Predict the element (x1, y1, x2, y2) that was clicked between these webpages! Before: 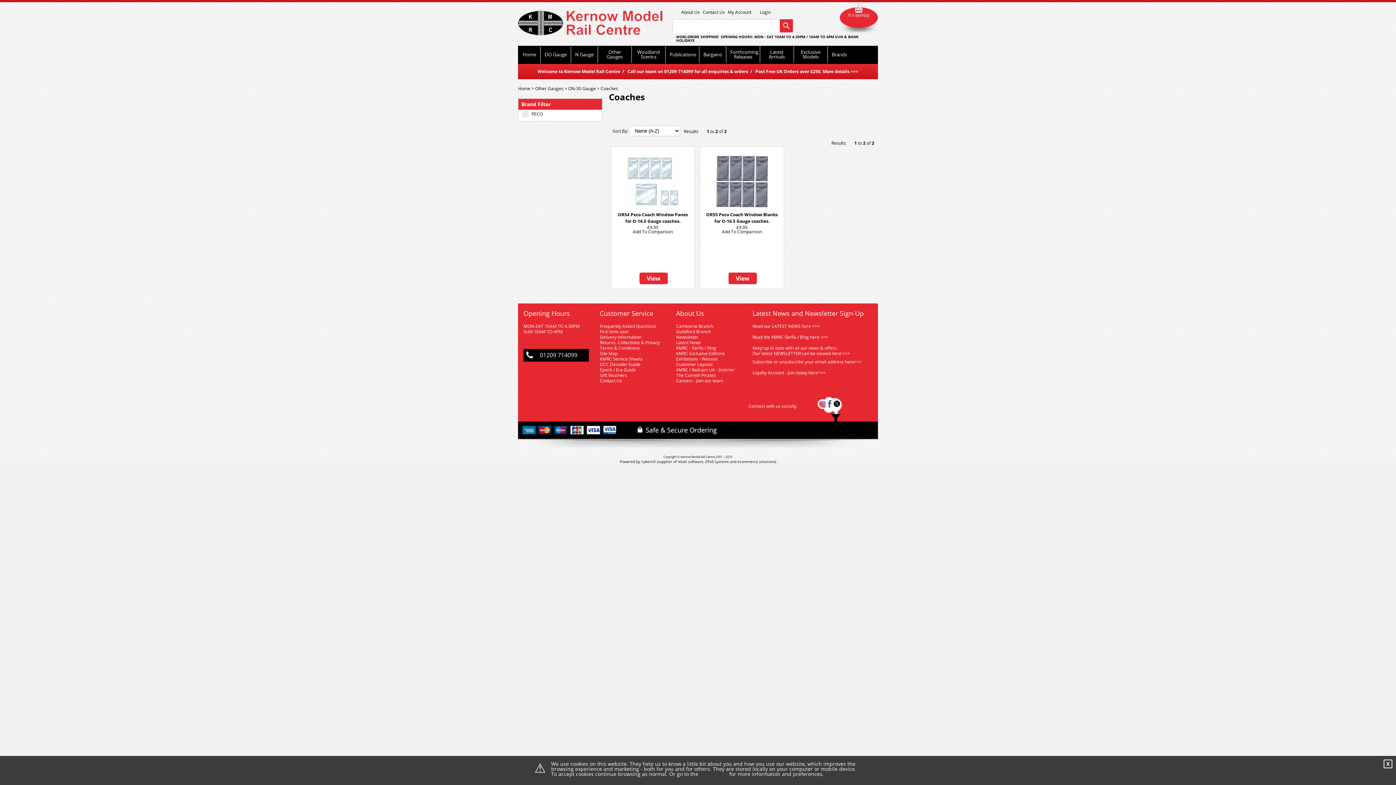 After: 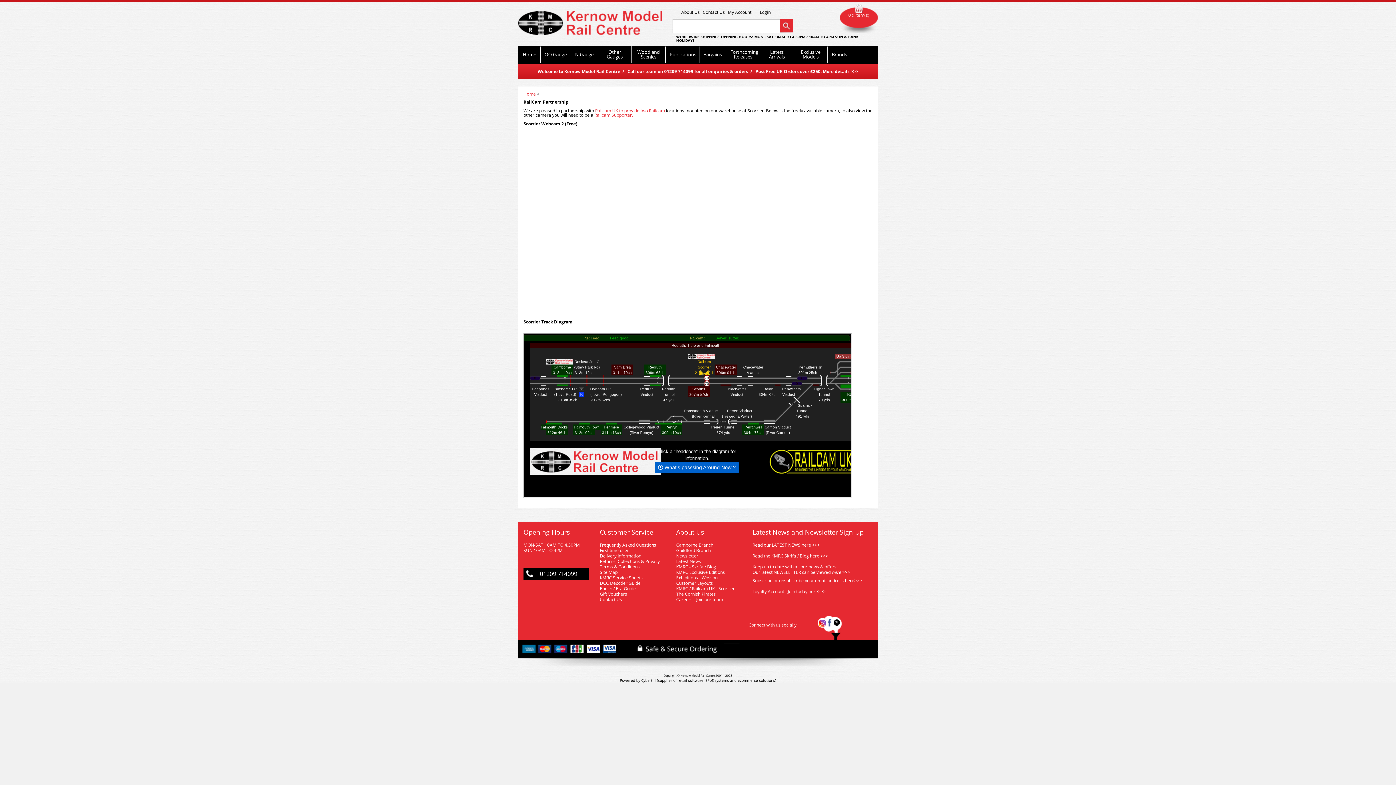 Action: bbox: (676, 366, 734, 373) label: KMRC / Railcam UK - Scorrier